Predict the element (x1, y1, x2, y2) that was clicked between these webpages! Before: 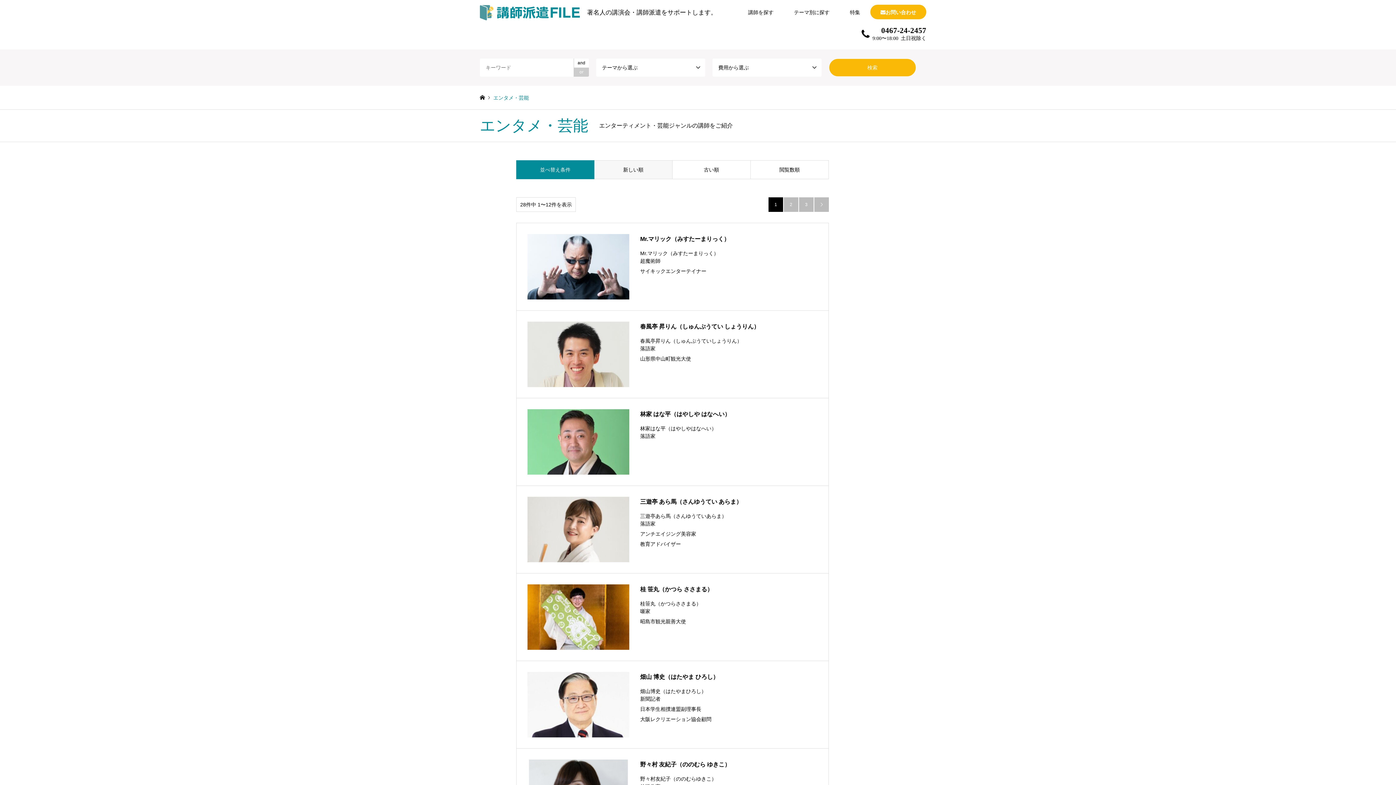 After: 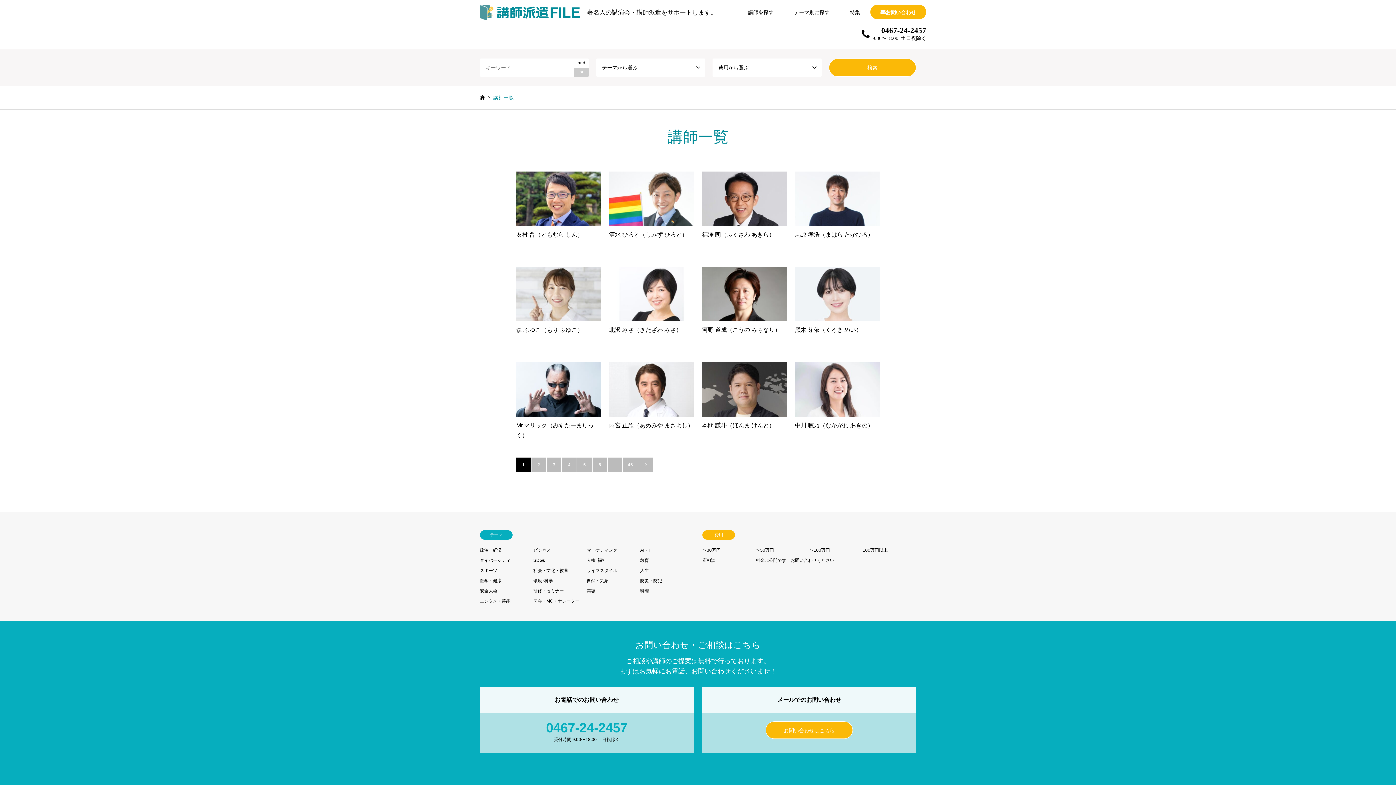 Action: label: 講師を探す bbox: (738, 0, 784, 24)